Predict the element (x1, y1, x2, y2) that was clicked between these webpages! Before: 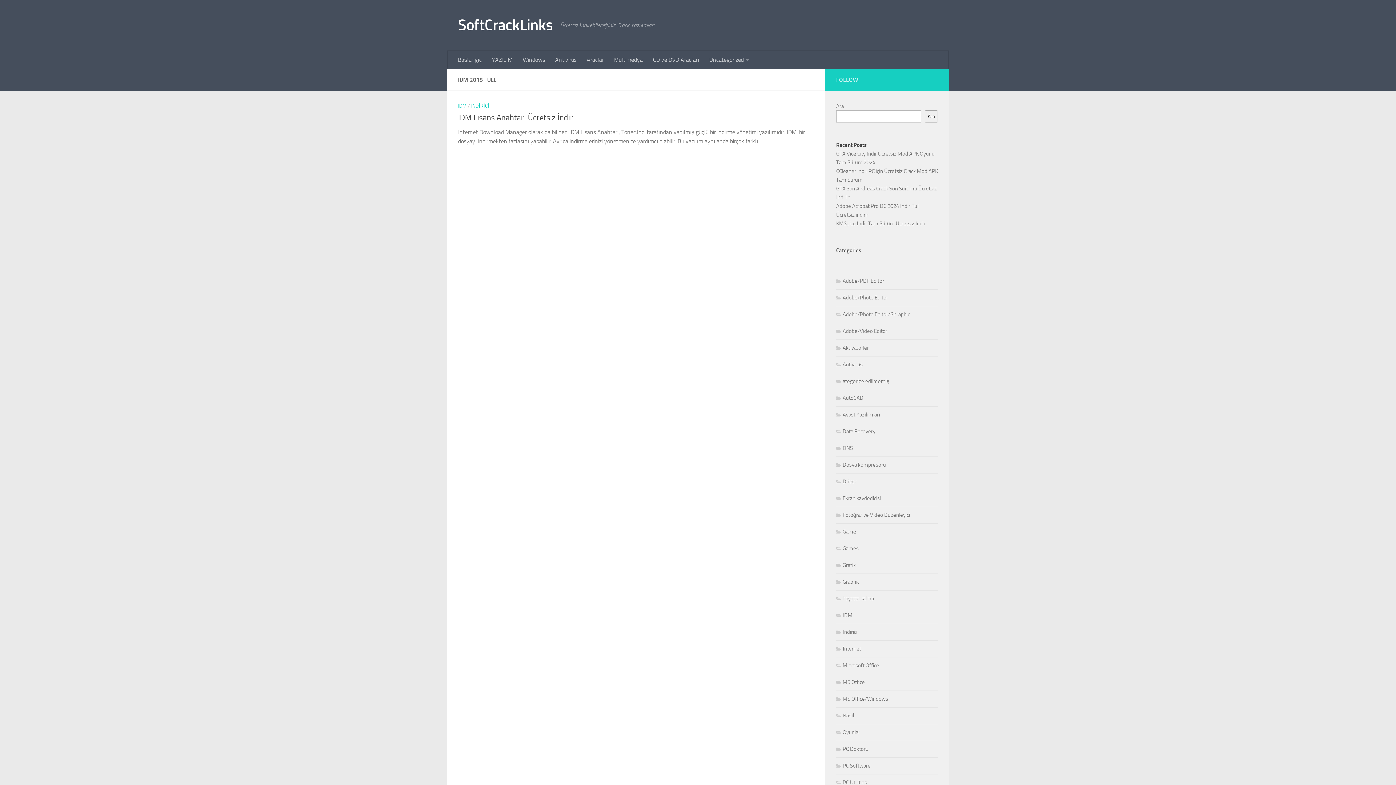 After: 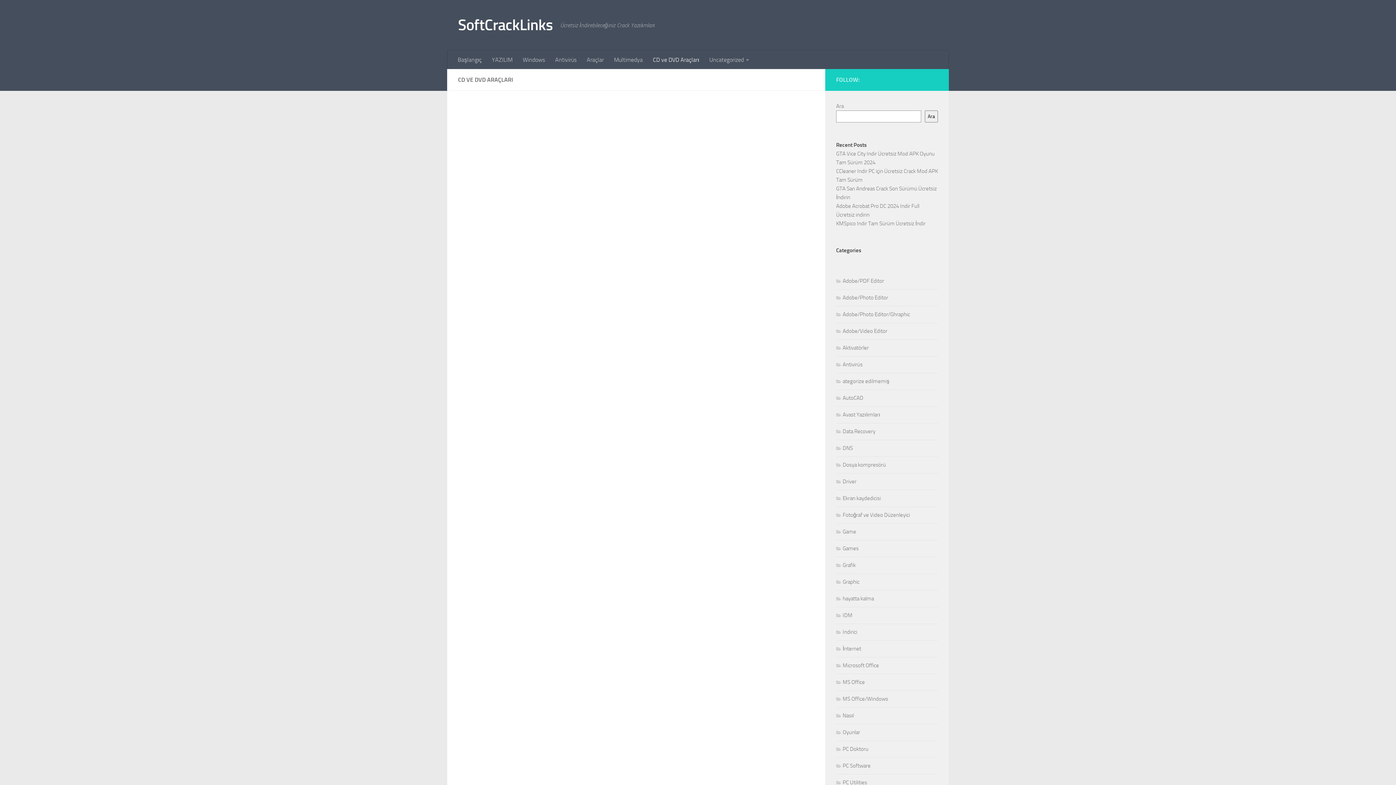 Action: label: CD ve DVD Araçları bbox: (648, 50, 704, 69)